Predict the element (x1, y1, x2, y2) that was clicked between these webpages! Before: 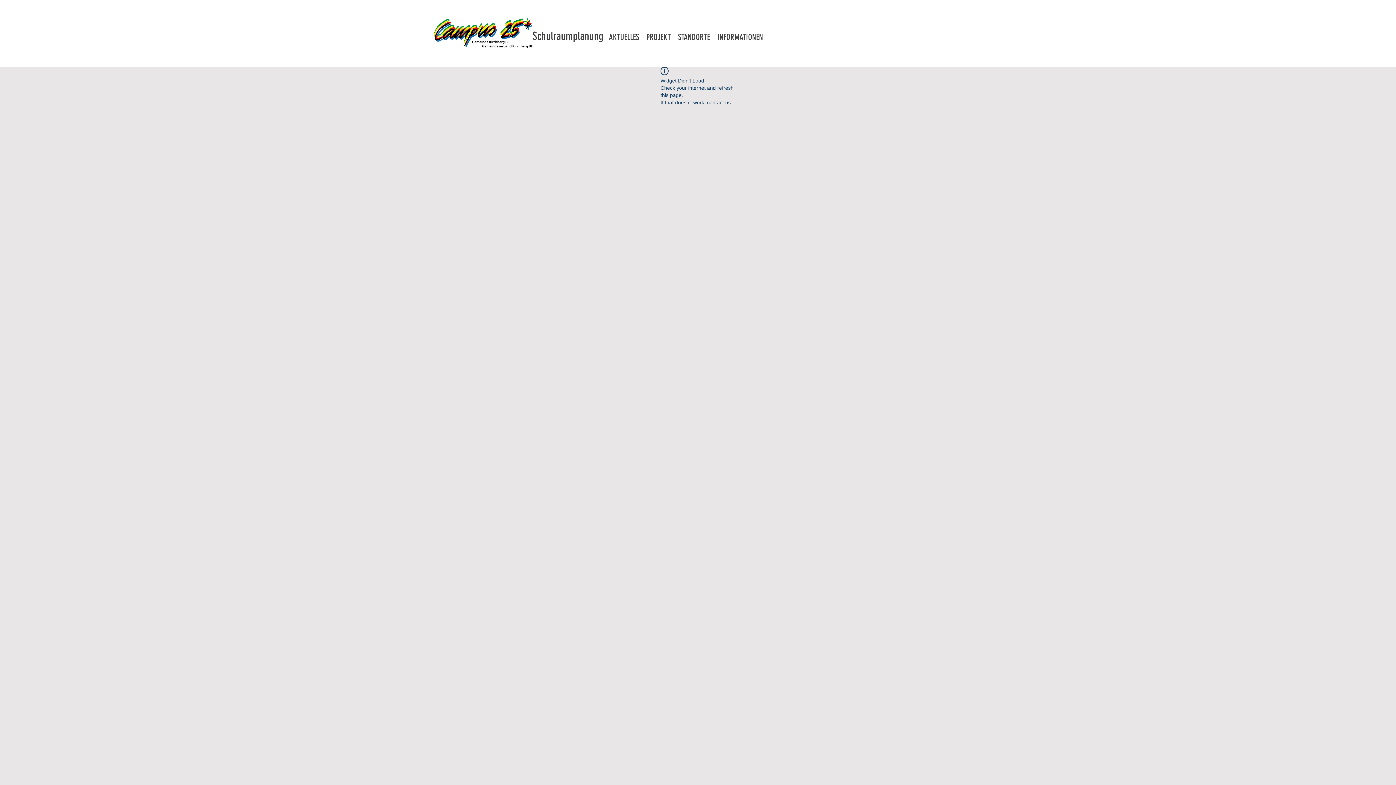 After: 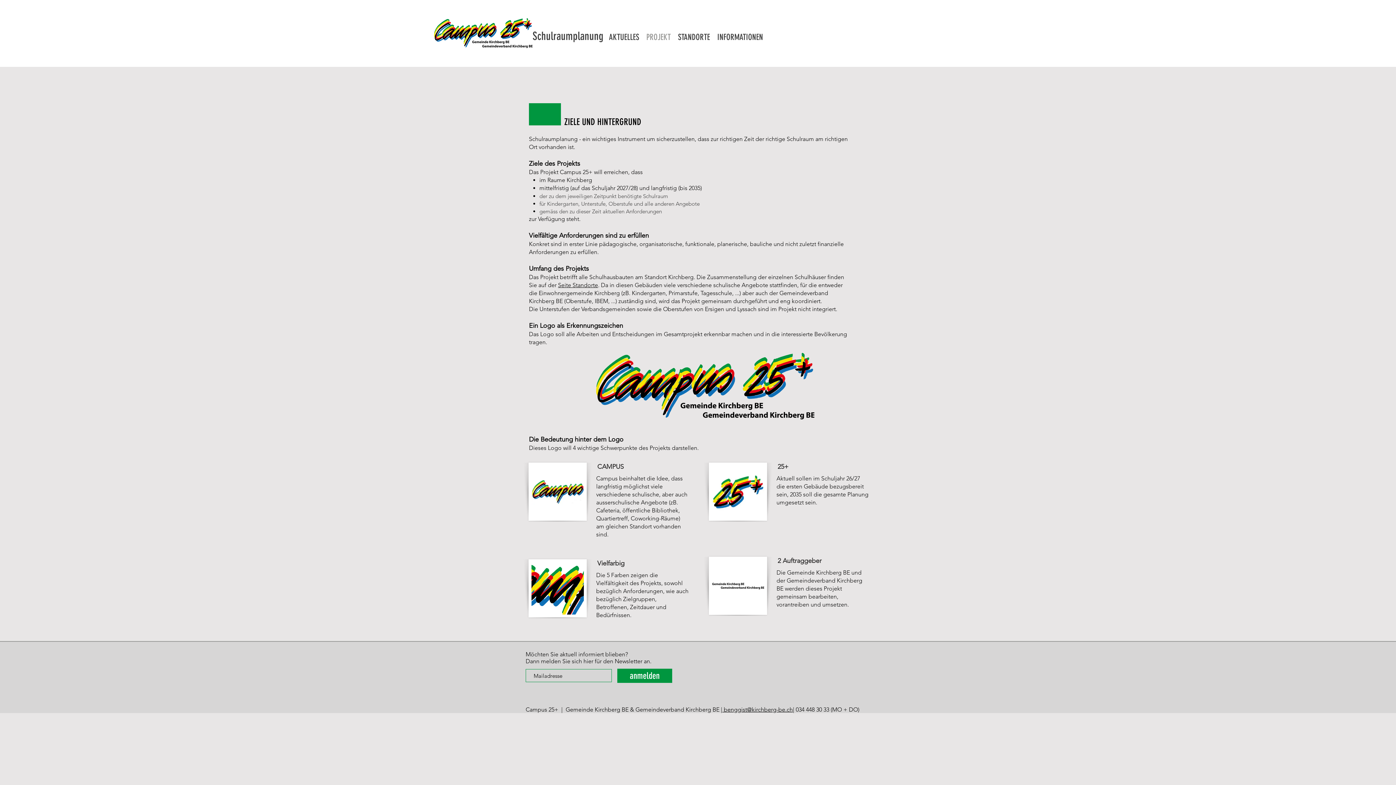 Action: label: PROJEKT bbox: (642, 7, 674, 67)